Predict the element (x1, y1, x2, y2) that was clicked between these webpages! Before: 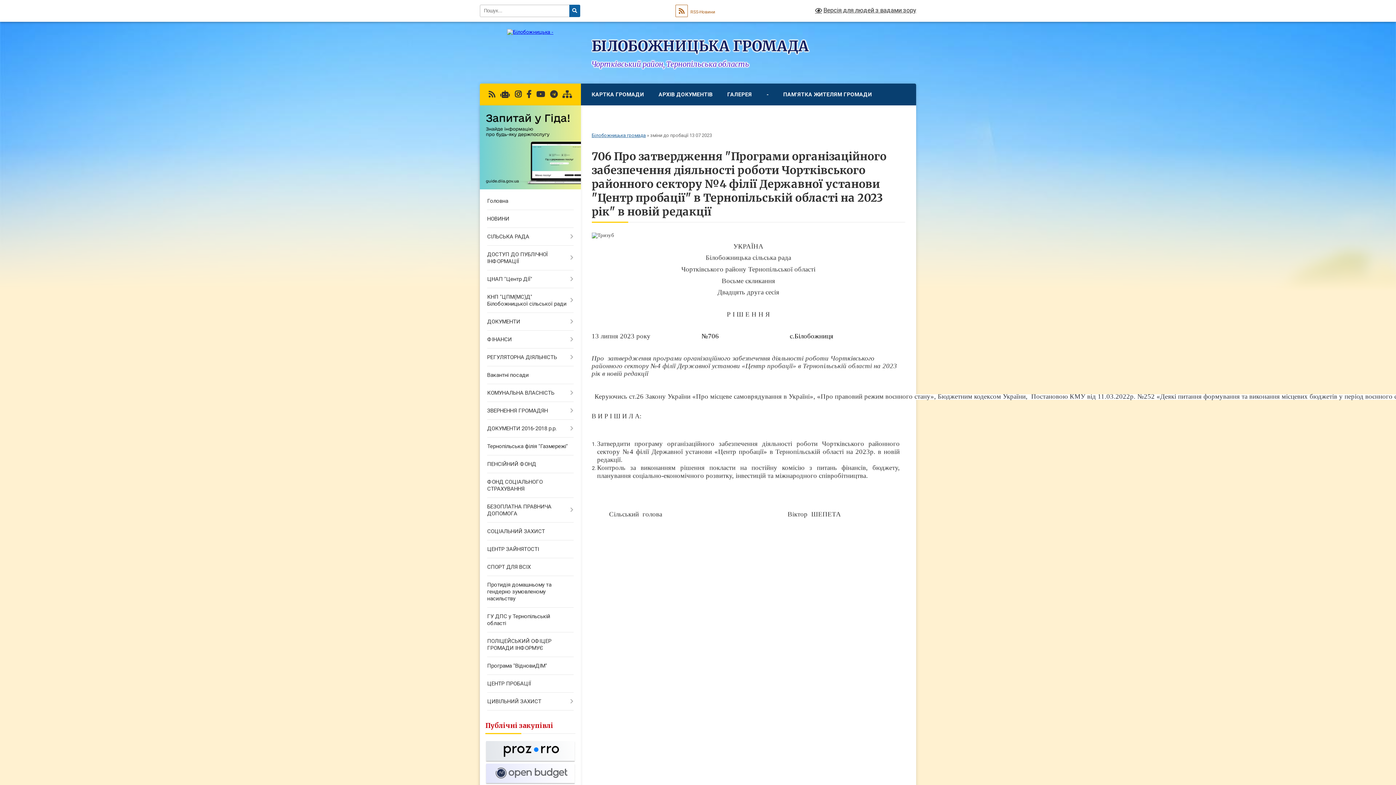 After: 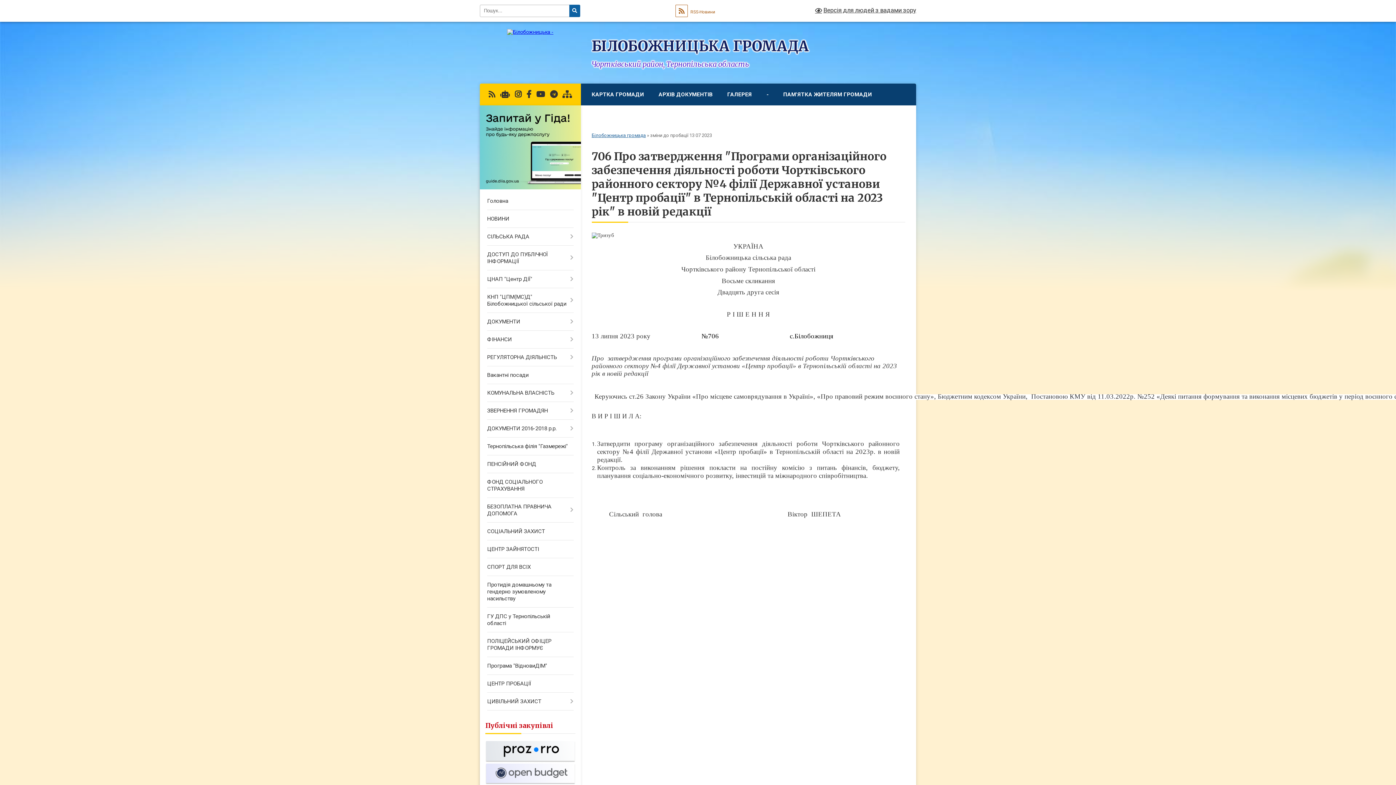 Action: bbox: (536, 90, 545, 98)